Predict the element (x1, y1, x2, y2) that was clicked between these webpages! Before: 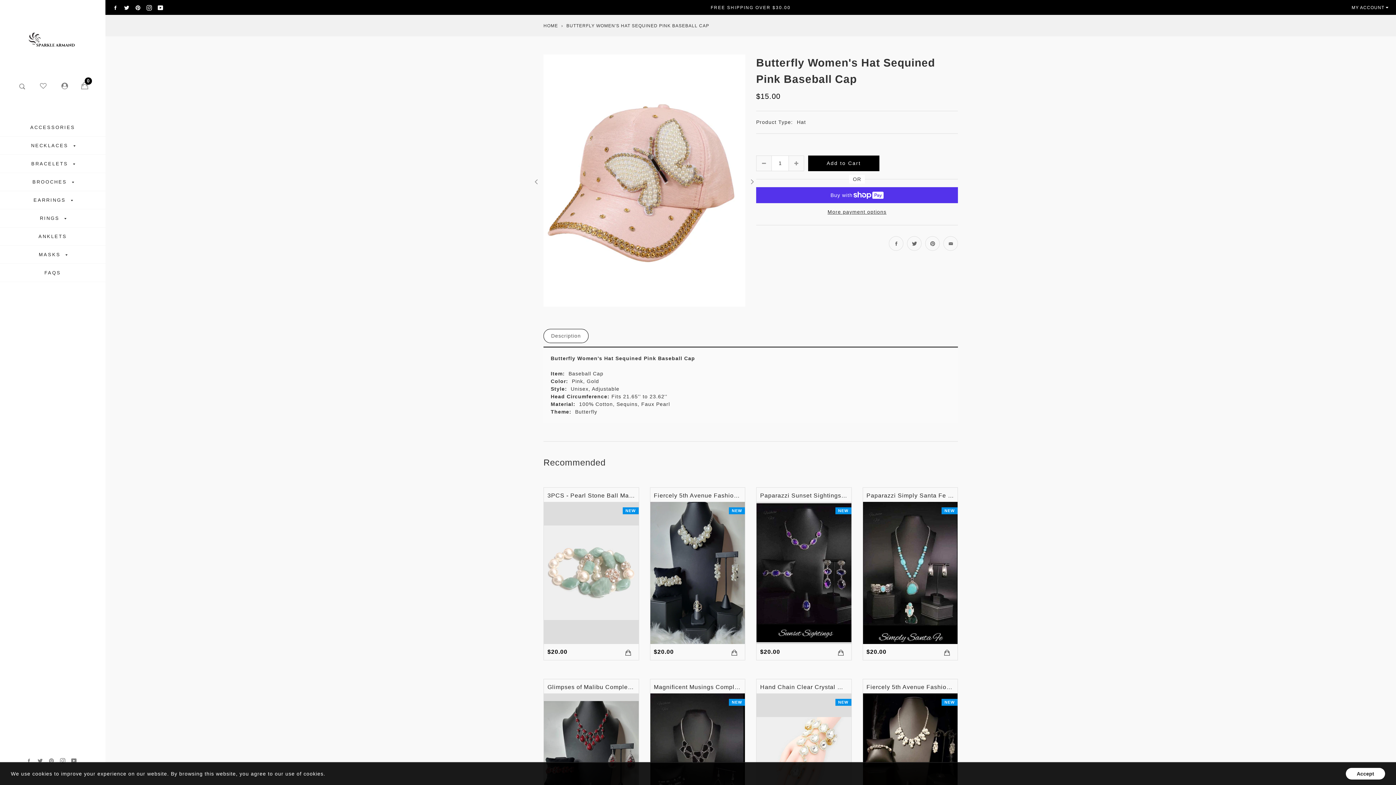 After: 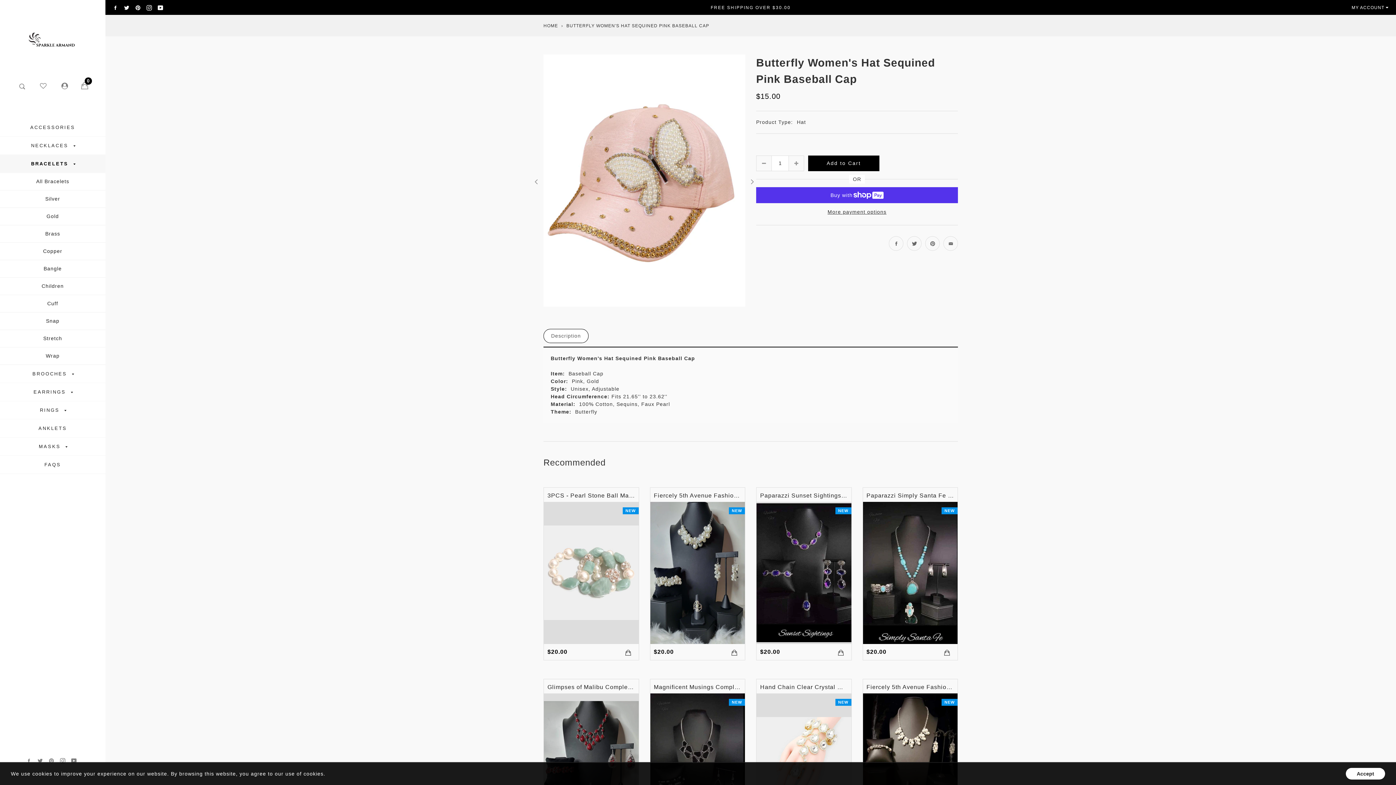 Action: bbox: (0, 154, 105, 173) label: BRACELETS 